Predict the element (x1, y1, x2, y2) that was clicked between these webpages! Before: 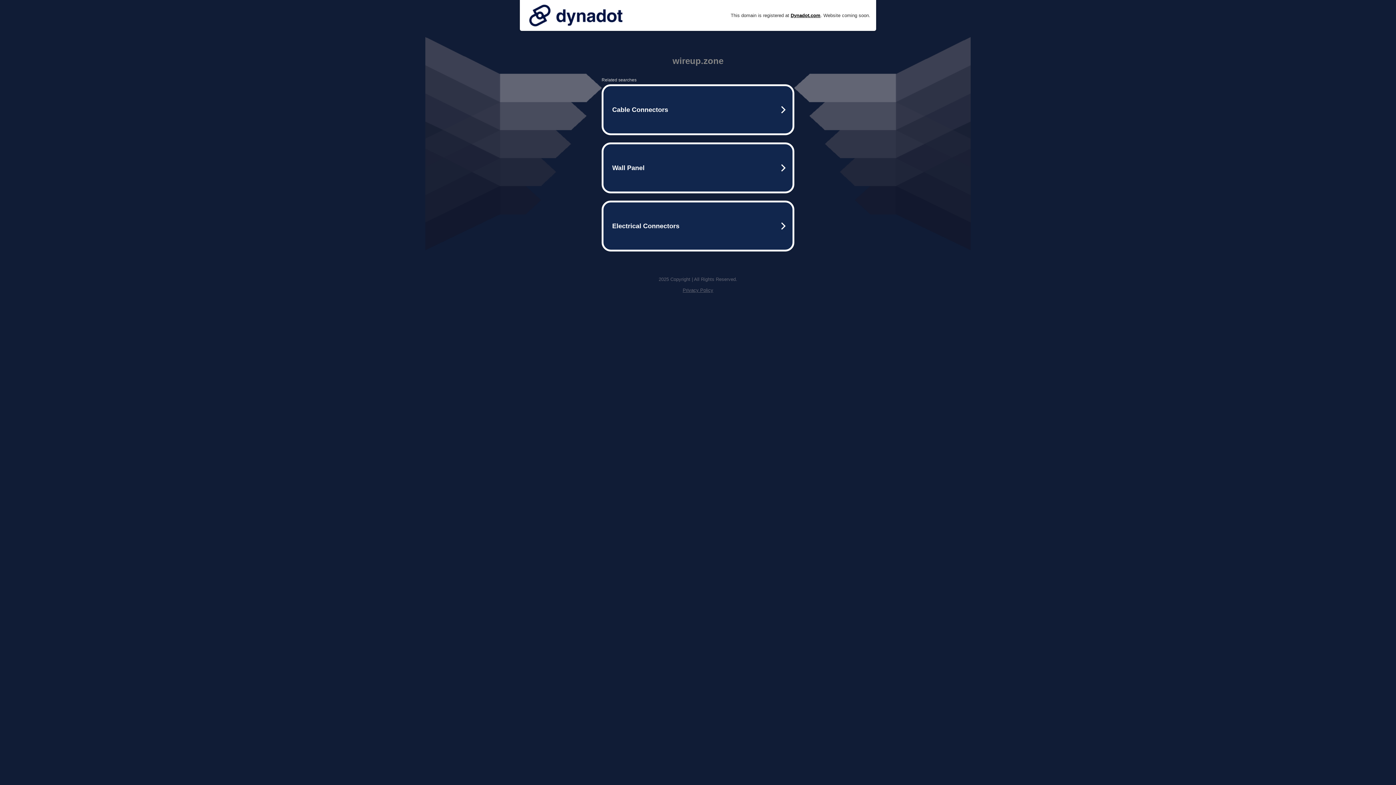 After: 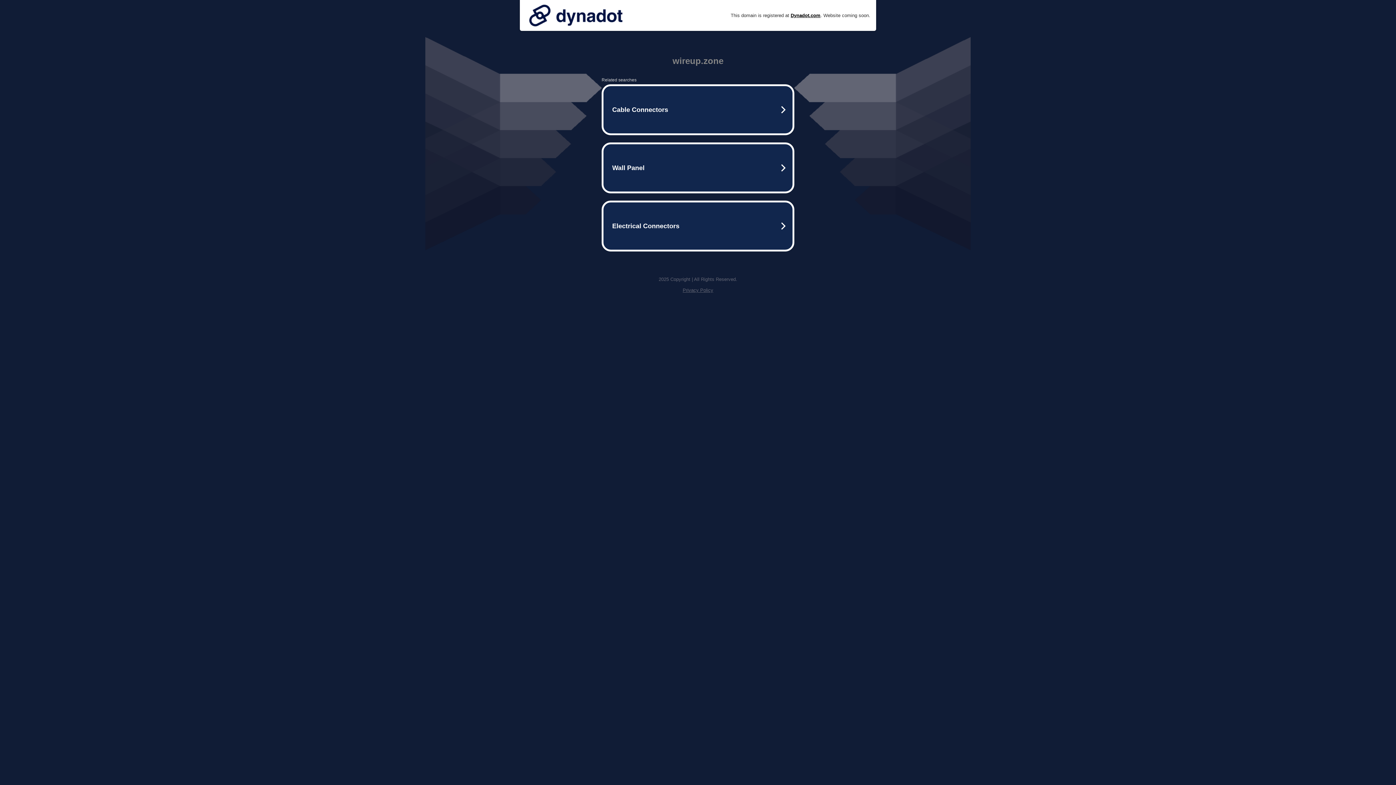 Action: bbox: (525, 0, 626, 30)